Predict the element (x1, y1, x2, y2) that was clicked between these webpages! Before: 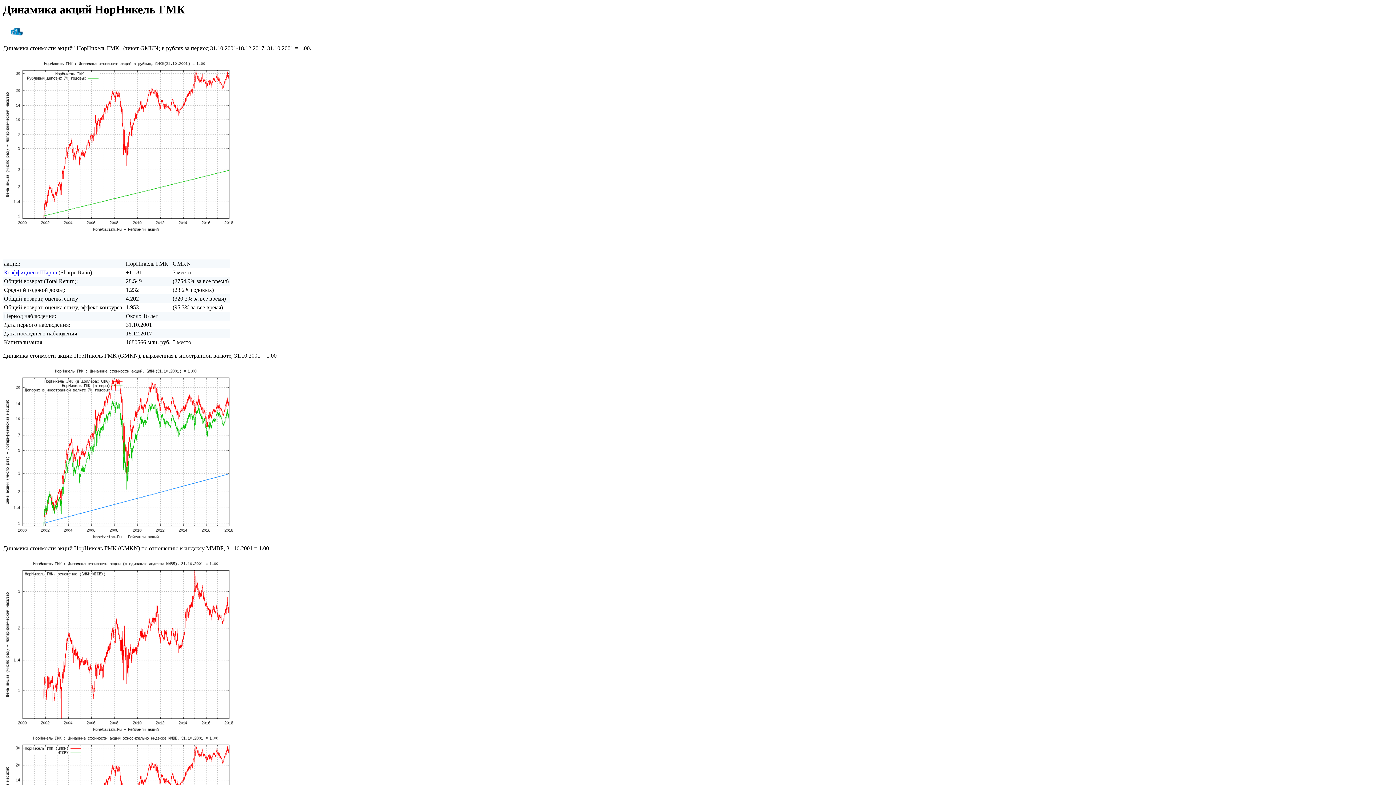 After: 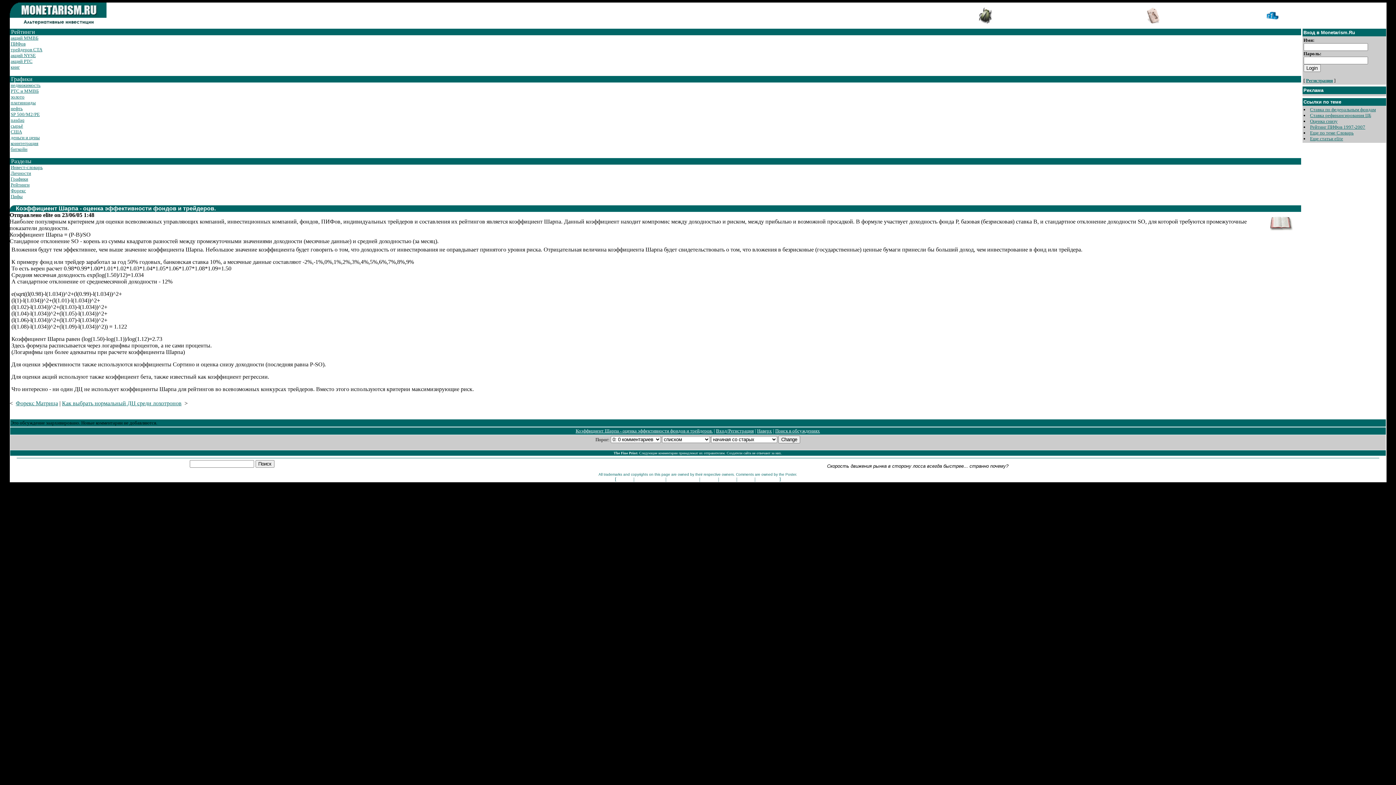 Action: bbox: (4, 269, 57, 275) label: Коэффициент Шарпа